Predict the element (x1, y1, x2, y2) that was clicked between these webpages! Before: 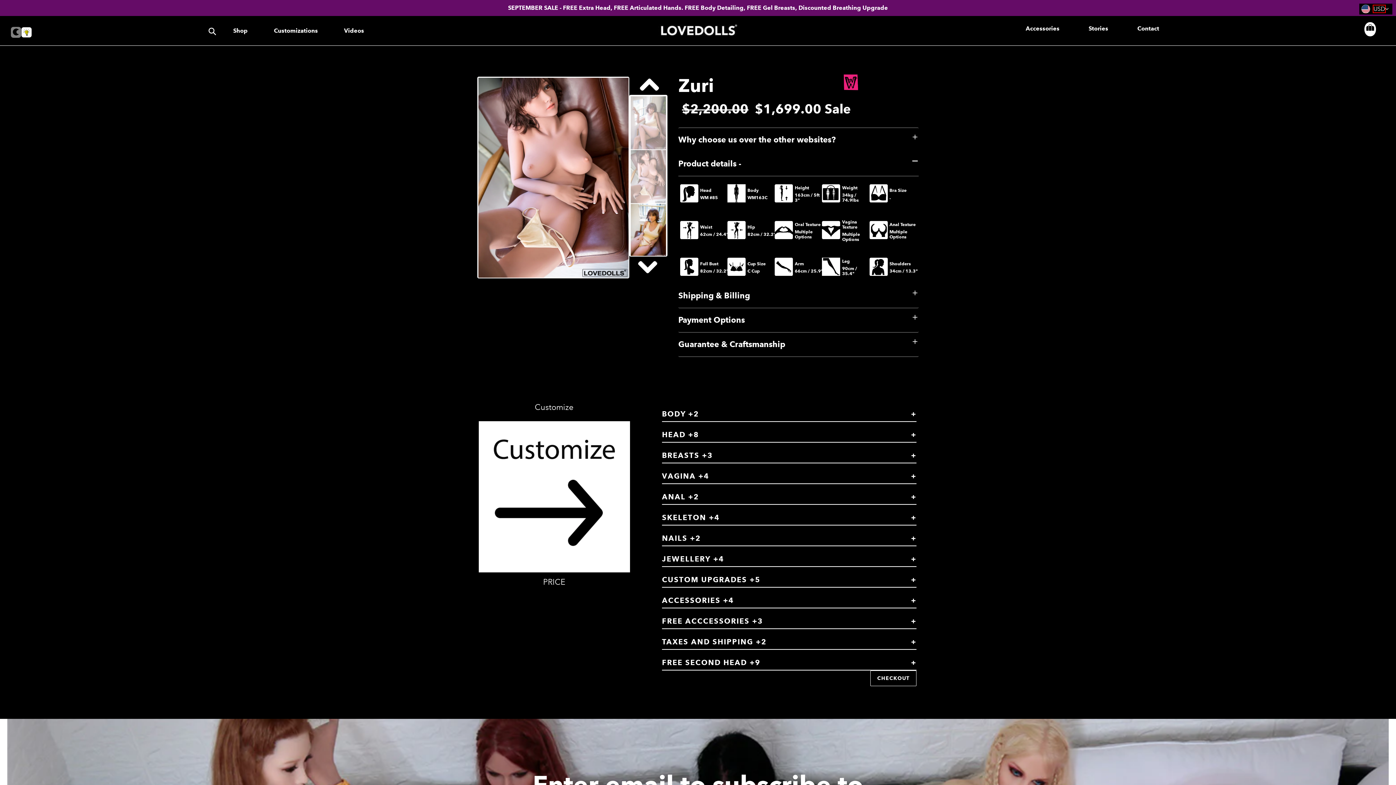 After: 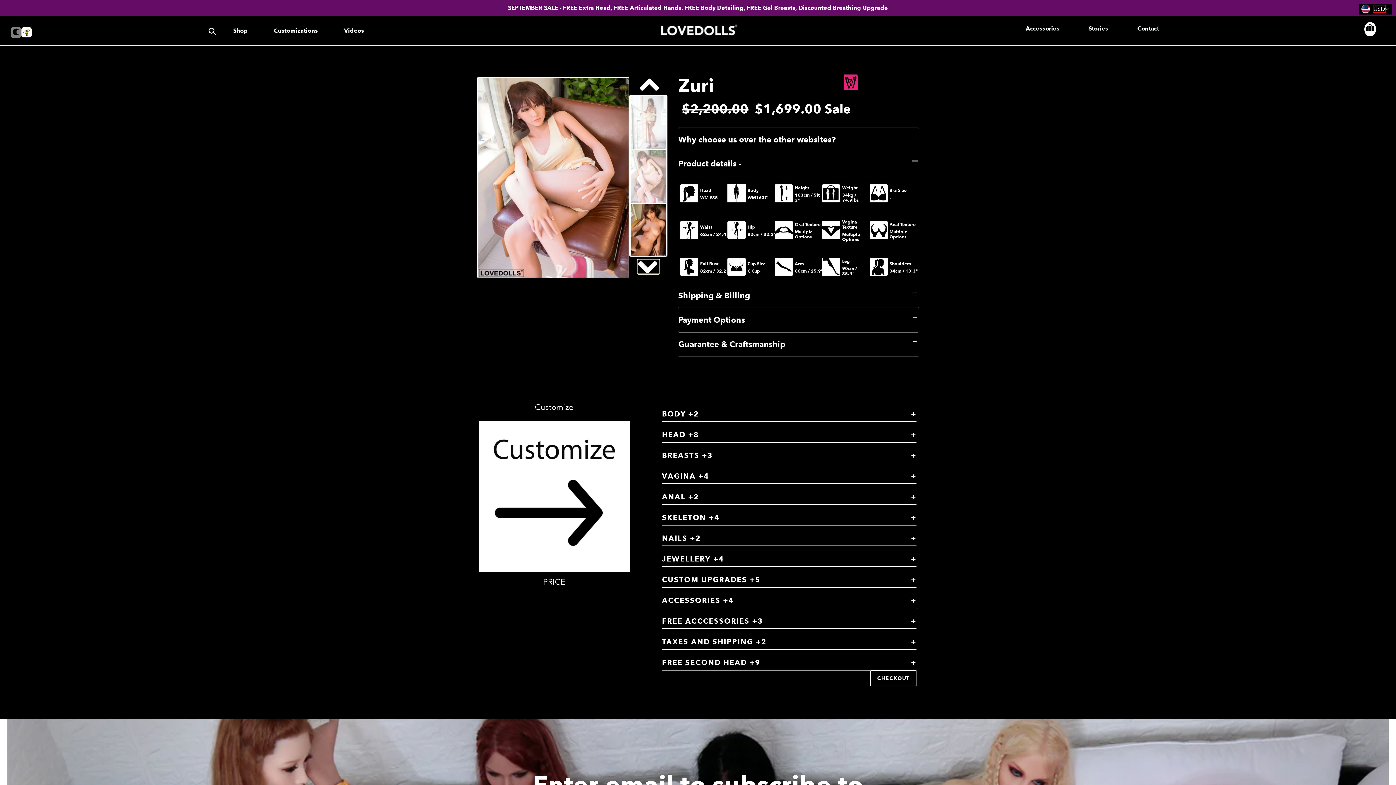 Action: label: Previous bbox: (637, 259, 659, 273)